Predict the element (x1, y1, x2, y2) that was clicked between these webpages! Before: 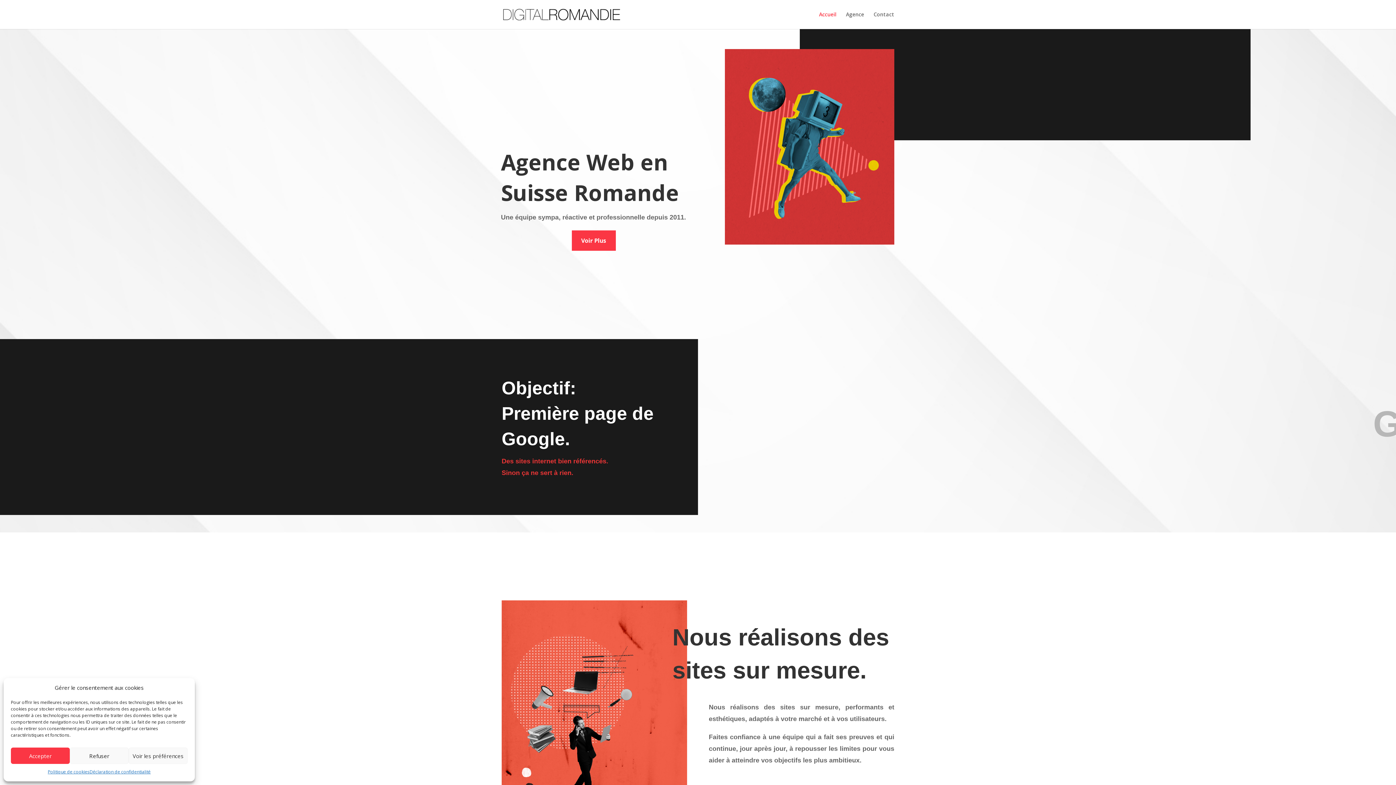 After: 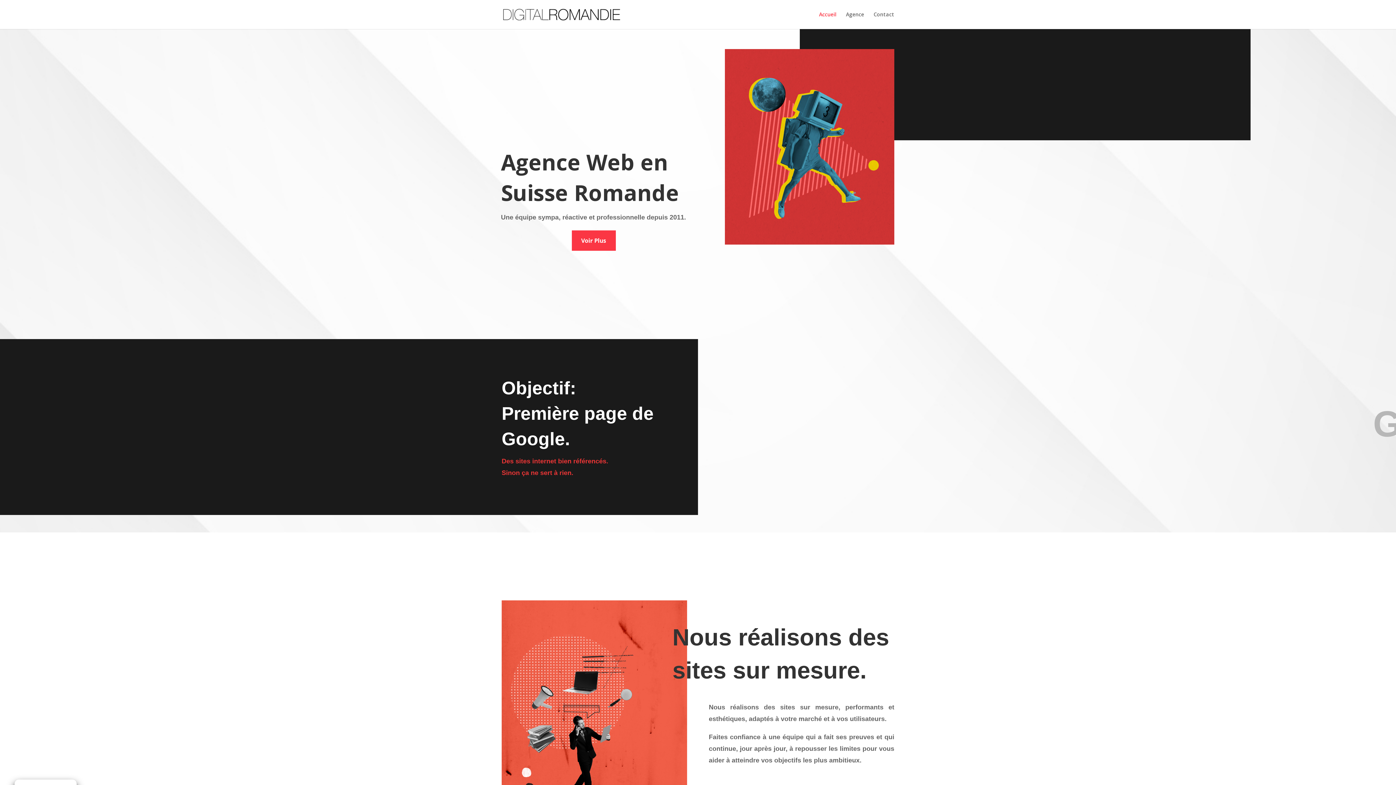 Action: label: Refuser bbox: (69, 748, 128, 764)